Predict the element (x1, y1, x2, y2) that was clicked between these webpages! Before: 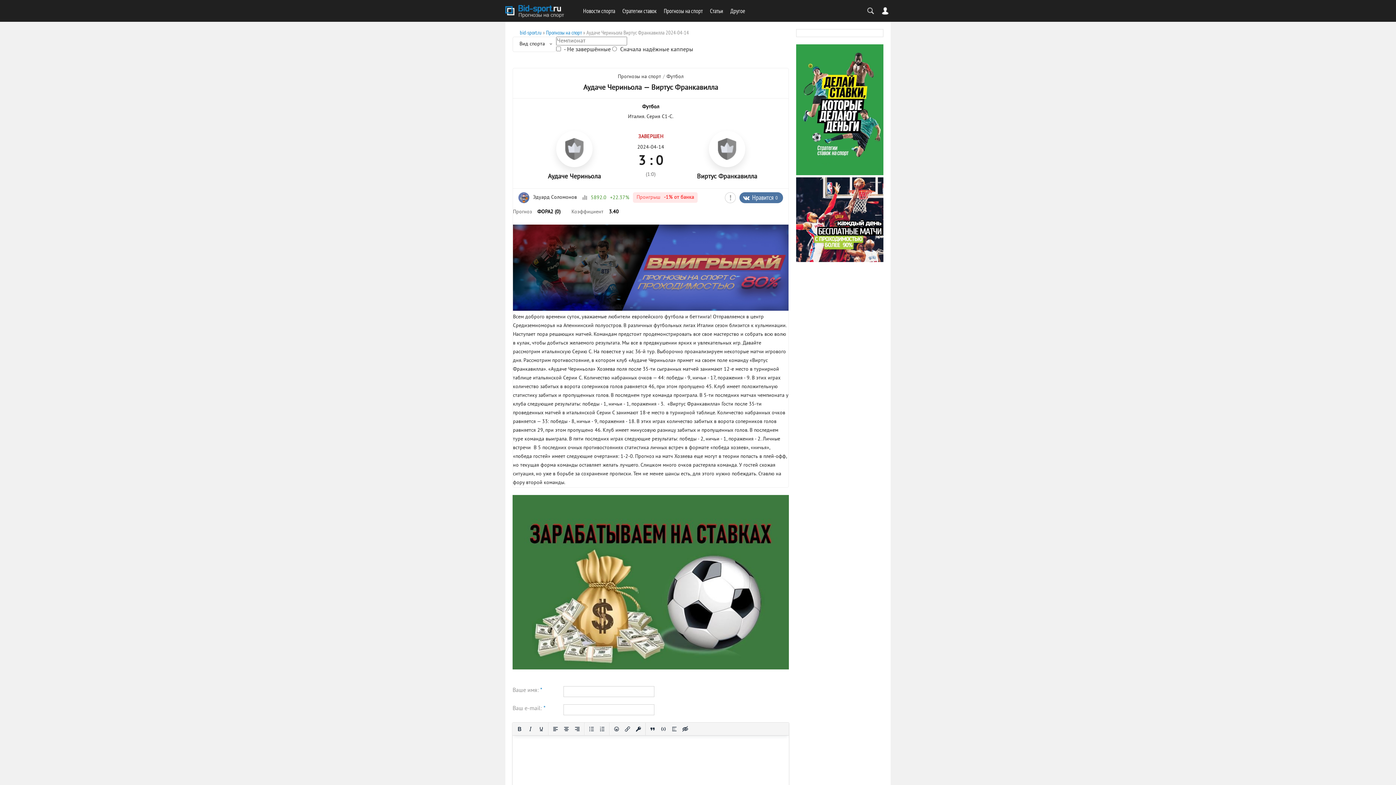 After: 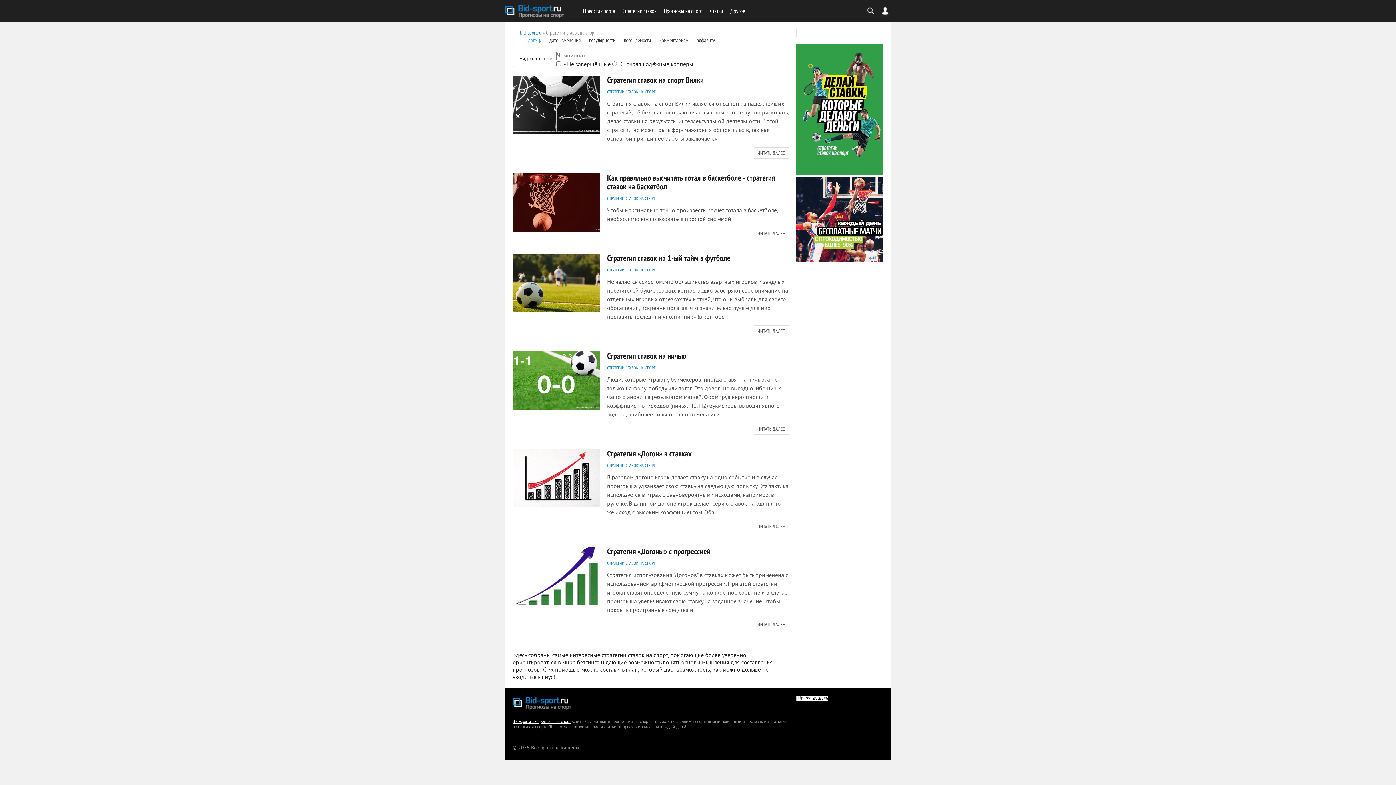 Action: bbox: (618, 5, 660, 16) label: Стратегии ставок